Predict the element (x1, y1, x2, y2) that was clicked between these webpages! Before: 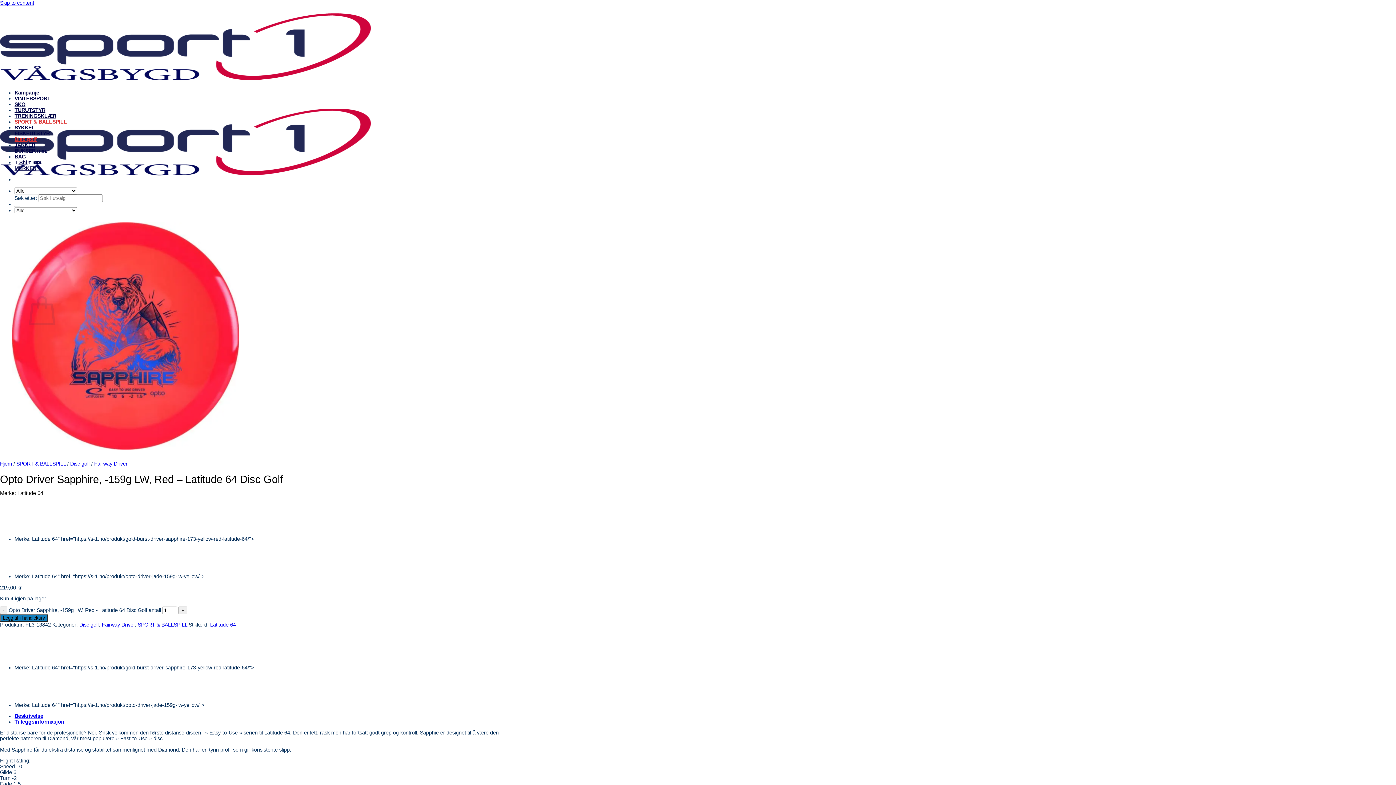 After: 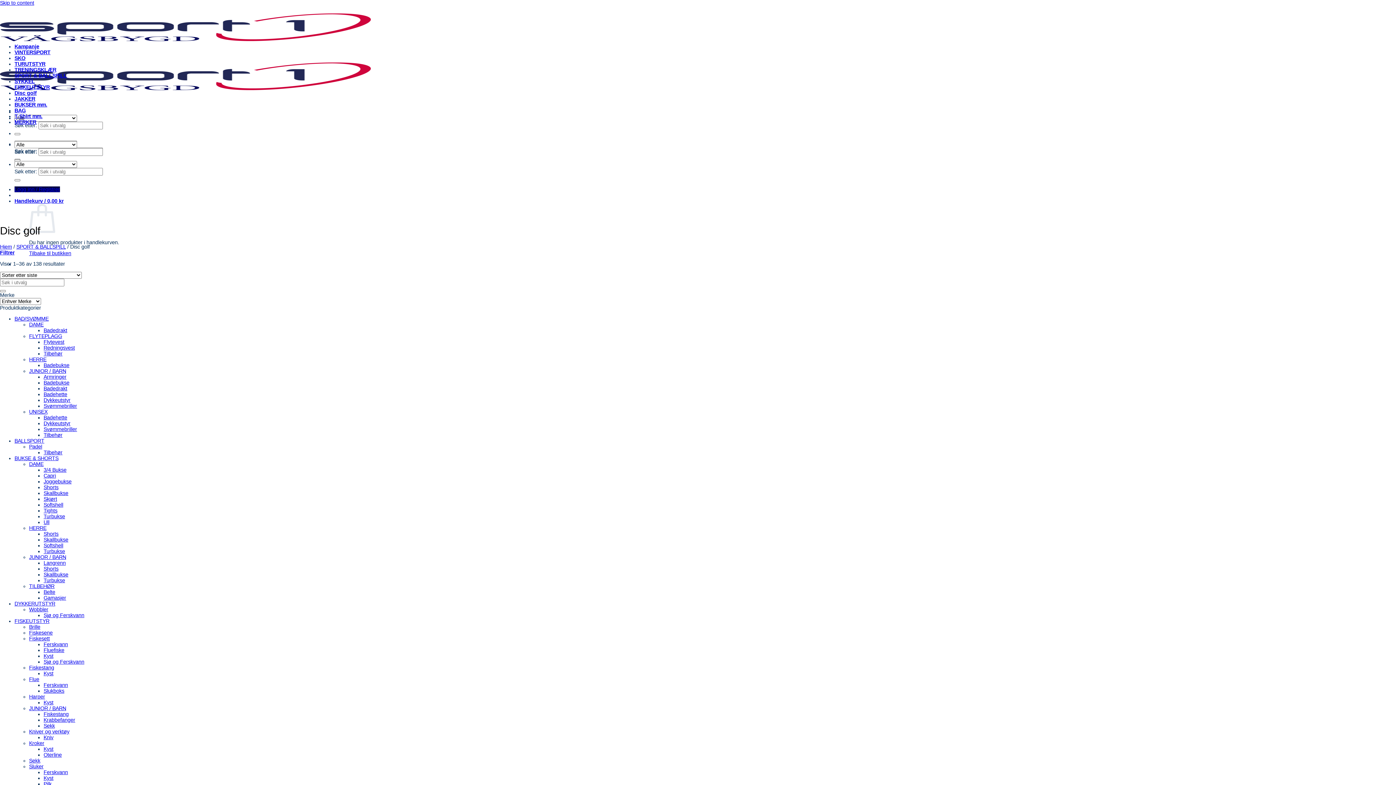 Action: bbox: (70, 460, 89, 466) label: Disc golf